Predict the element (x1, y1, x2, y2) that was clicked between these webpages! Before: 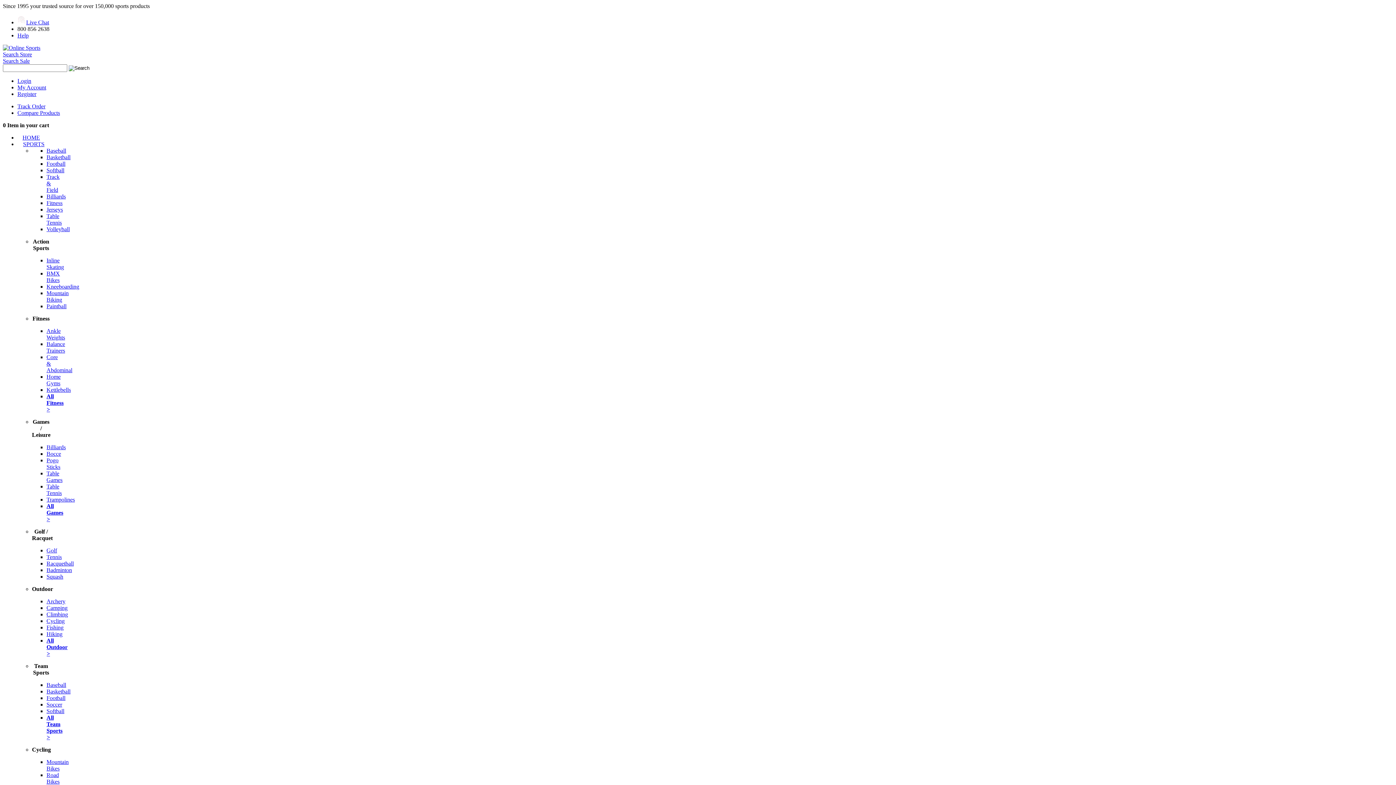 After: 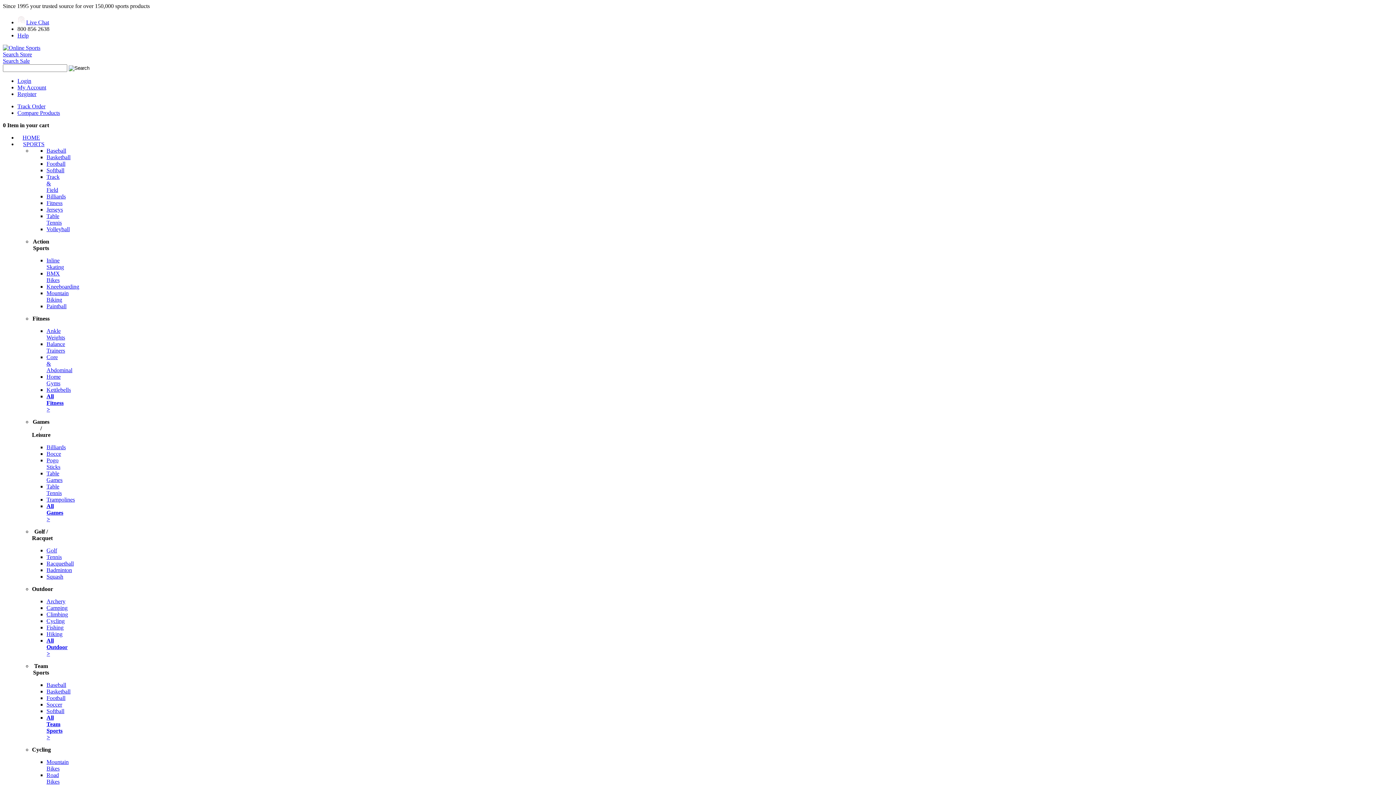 Action: label: Help bbox: (17, 32, 28, 38)